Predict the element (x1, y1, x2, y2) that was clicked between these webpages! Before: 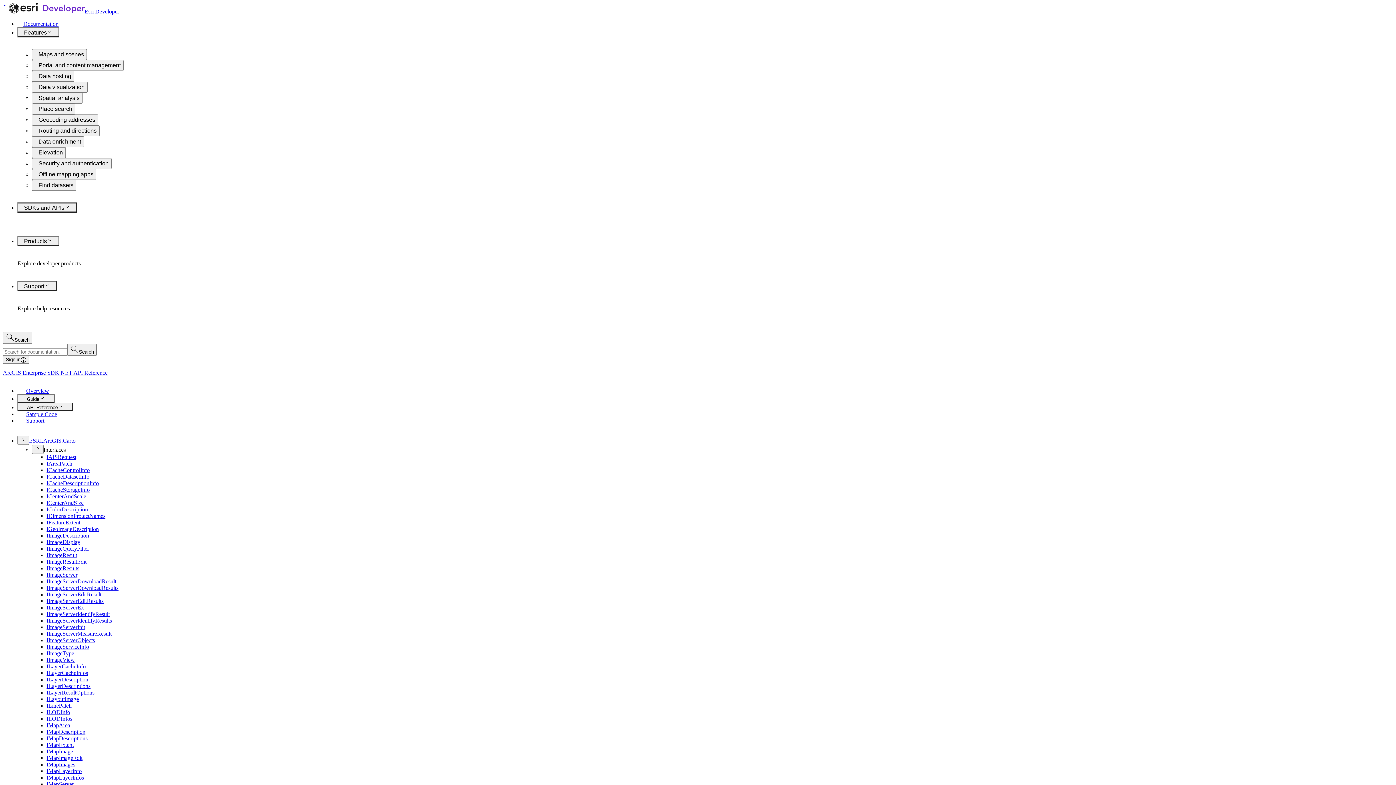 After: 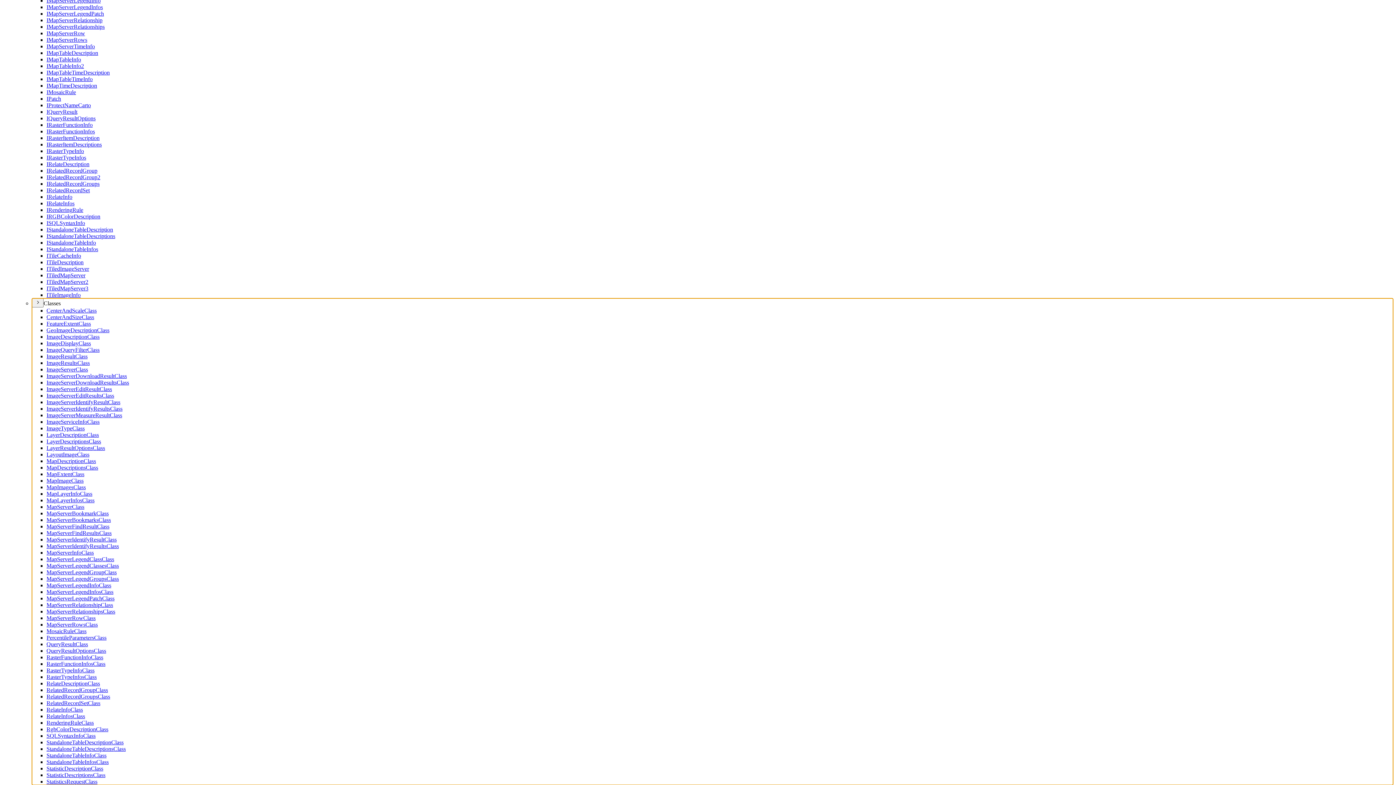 Action: bbox: (32, 454, 43, 463)